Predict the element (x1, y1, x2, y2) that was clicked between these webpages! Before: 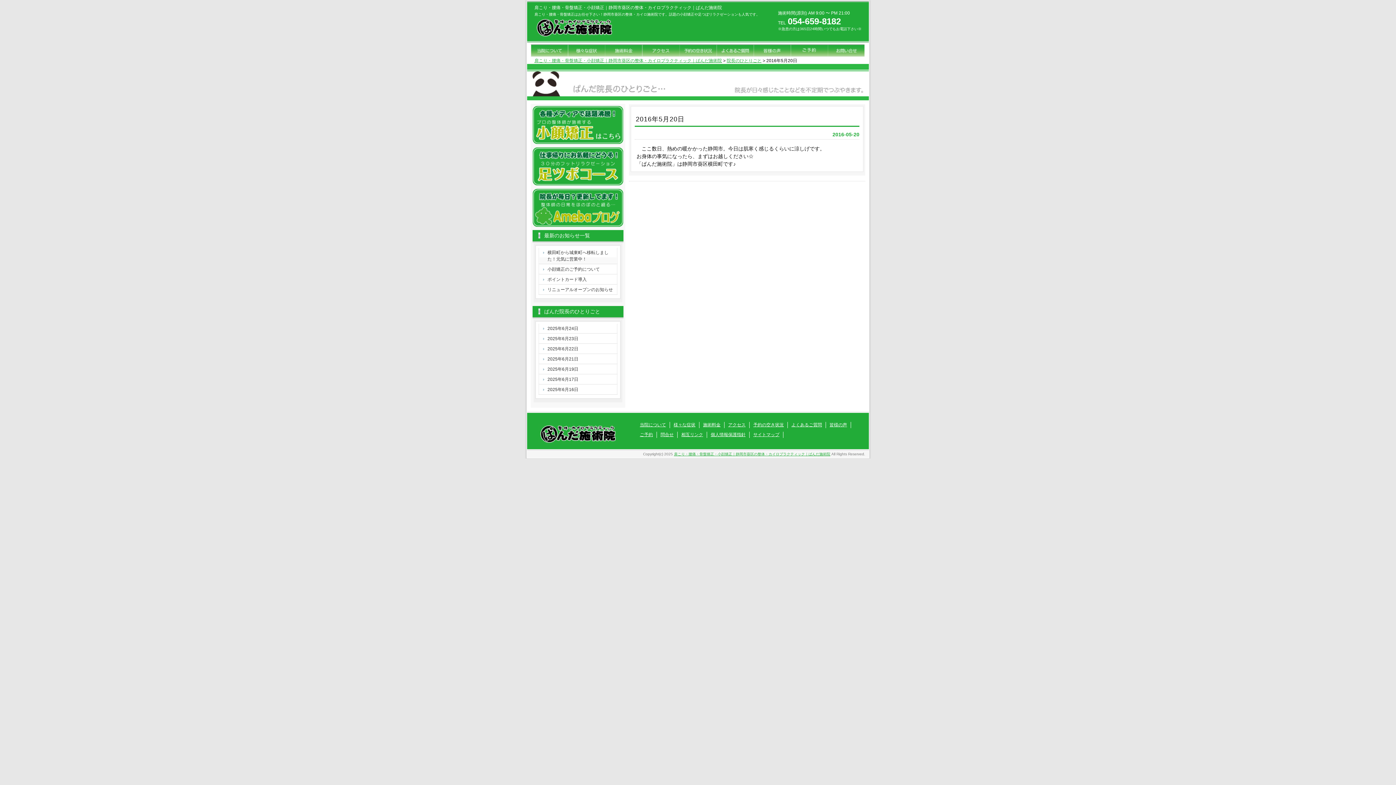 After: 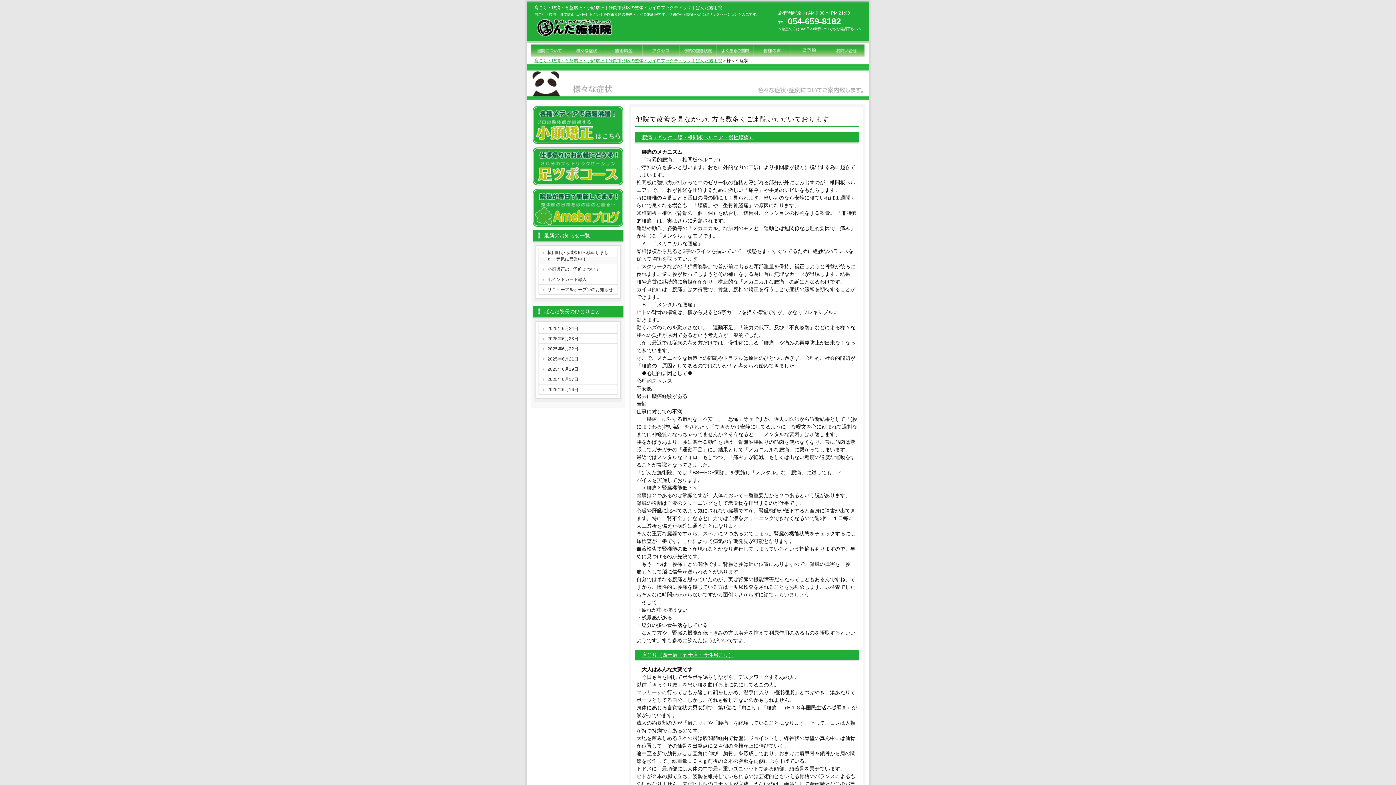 Action: label: 様々な症状 bbox: (568, 44, 605, 56)